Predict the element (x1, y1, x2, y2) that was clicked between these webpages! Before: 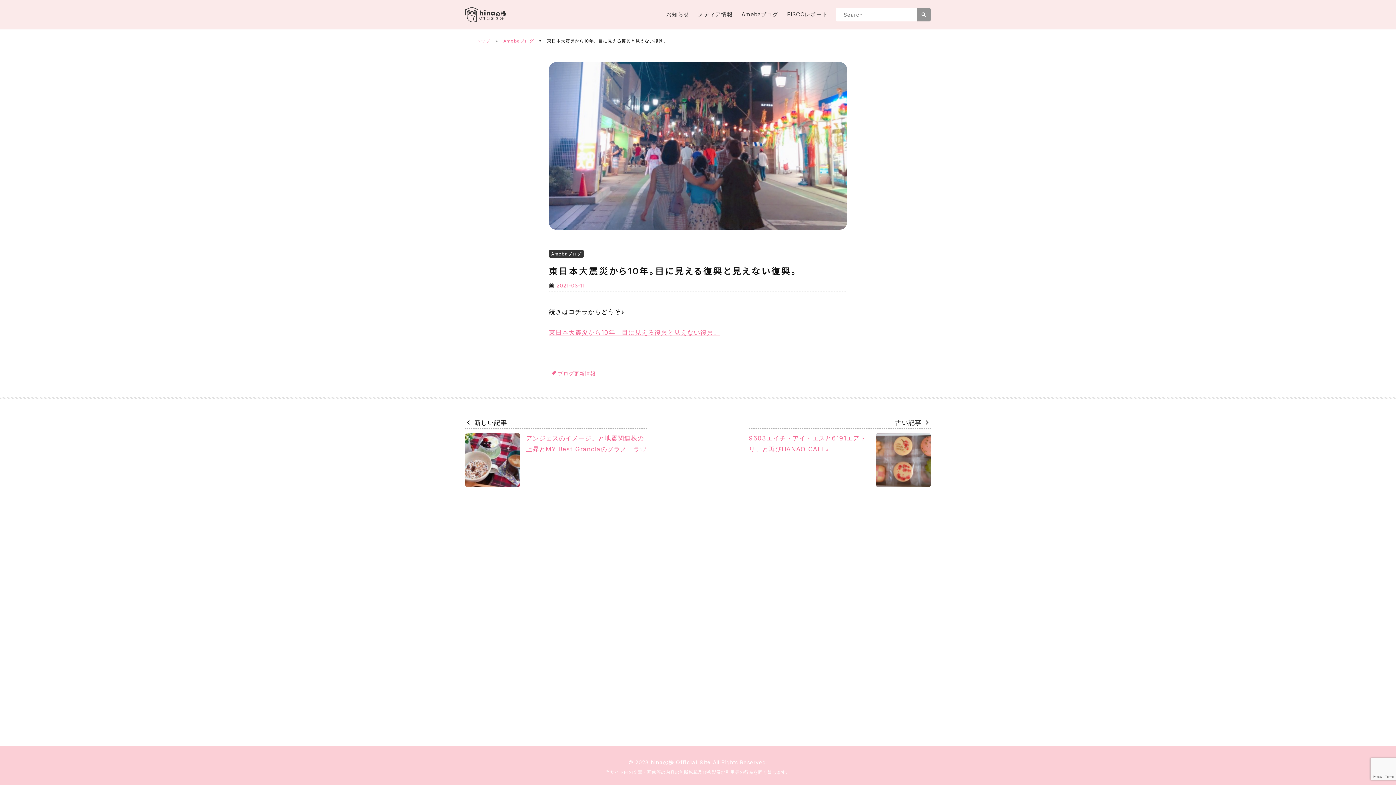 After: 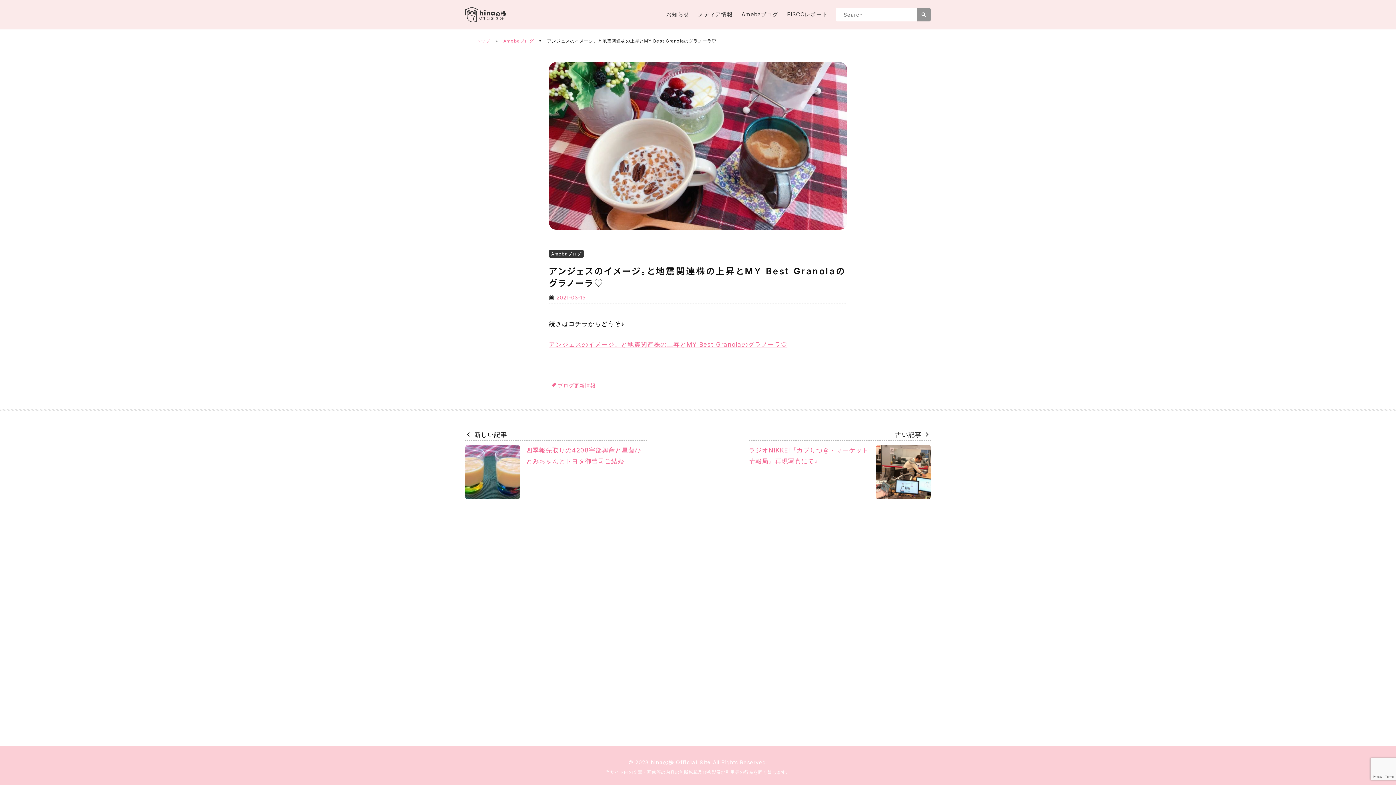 Action: bbox: (465, 433, 647, 487) label: アンジェスのイメージ。と地震関連株の上昇とMY Best Granolaのグラノーラ♡